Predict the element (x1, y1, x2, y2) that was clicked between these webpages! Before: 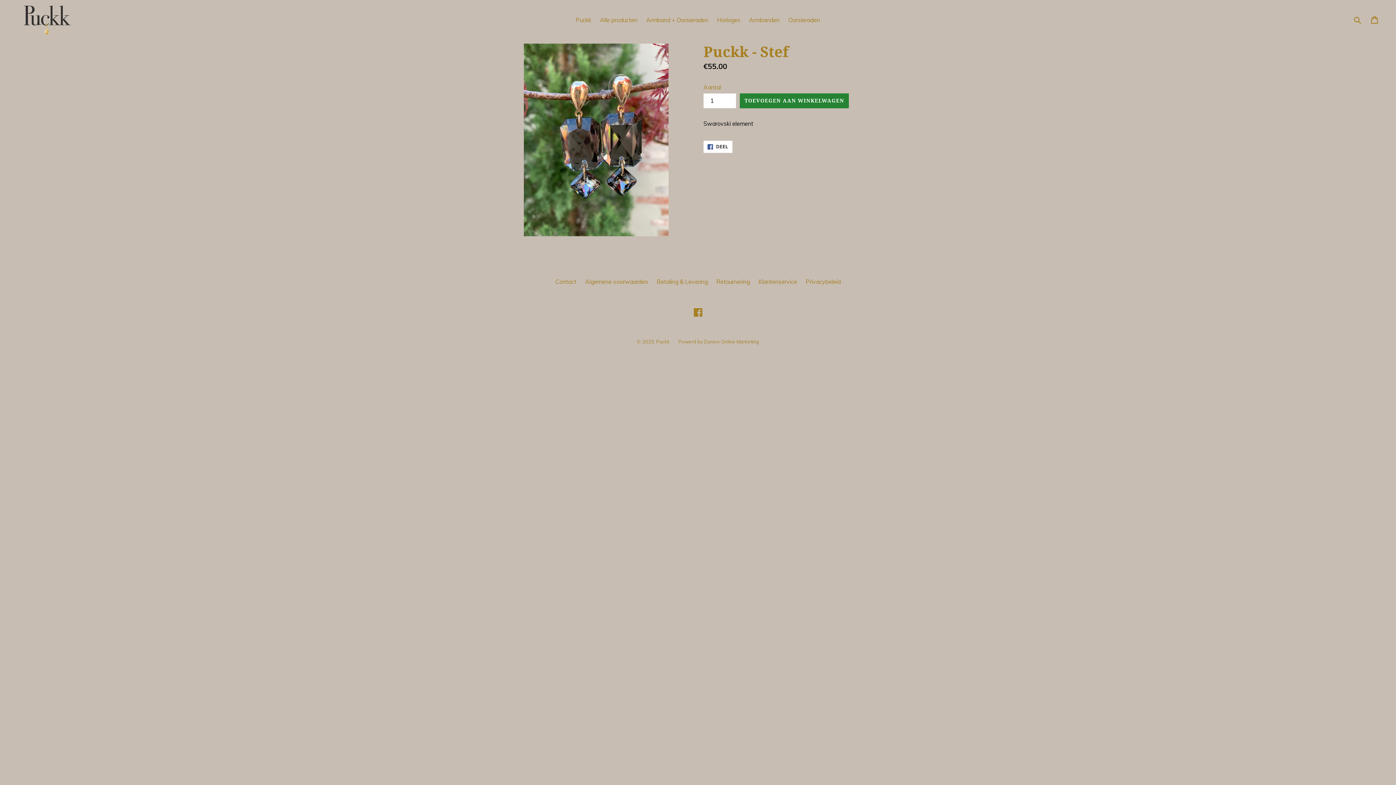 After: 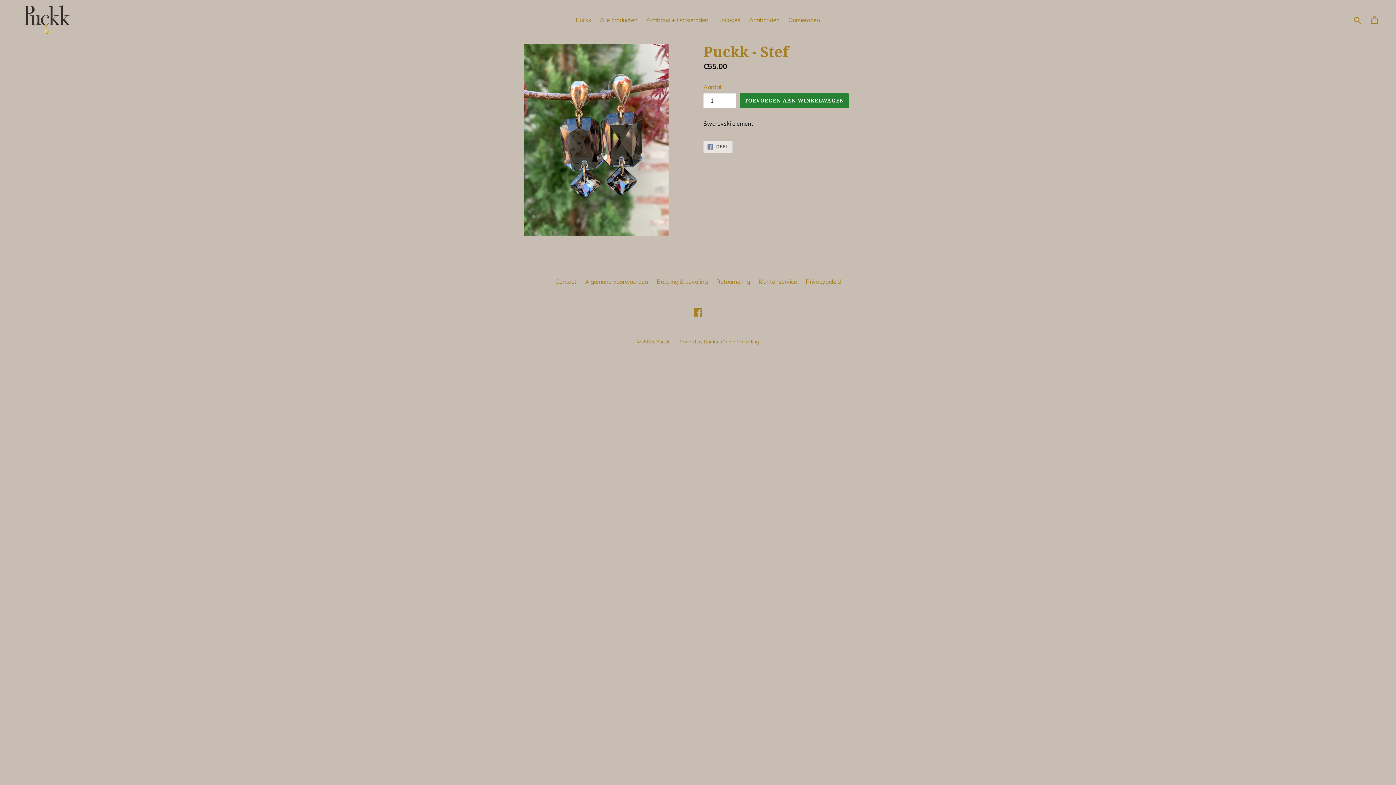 Action: bbox: (703, 140, 732, 153) label:  DEEL
DEEL OP FACEBOOK